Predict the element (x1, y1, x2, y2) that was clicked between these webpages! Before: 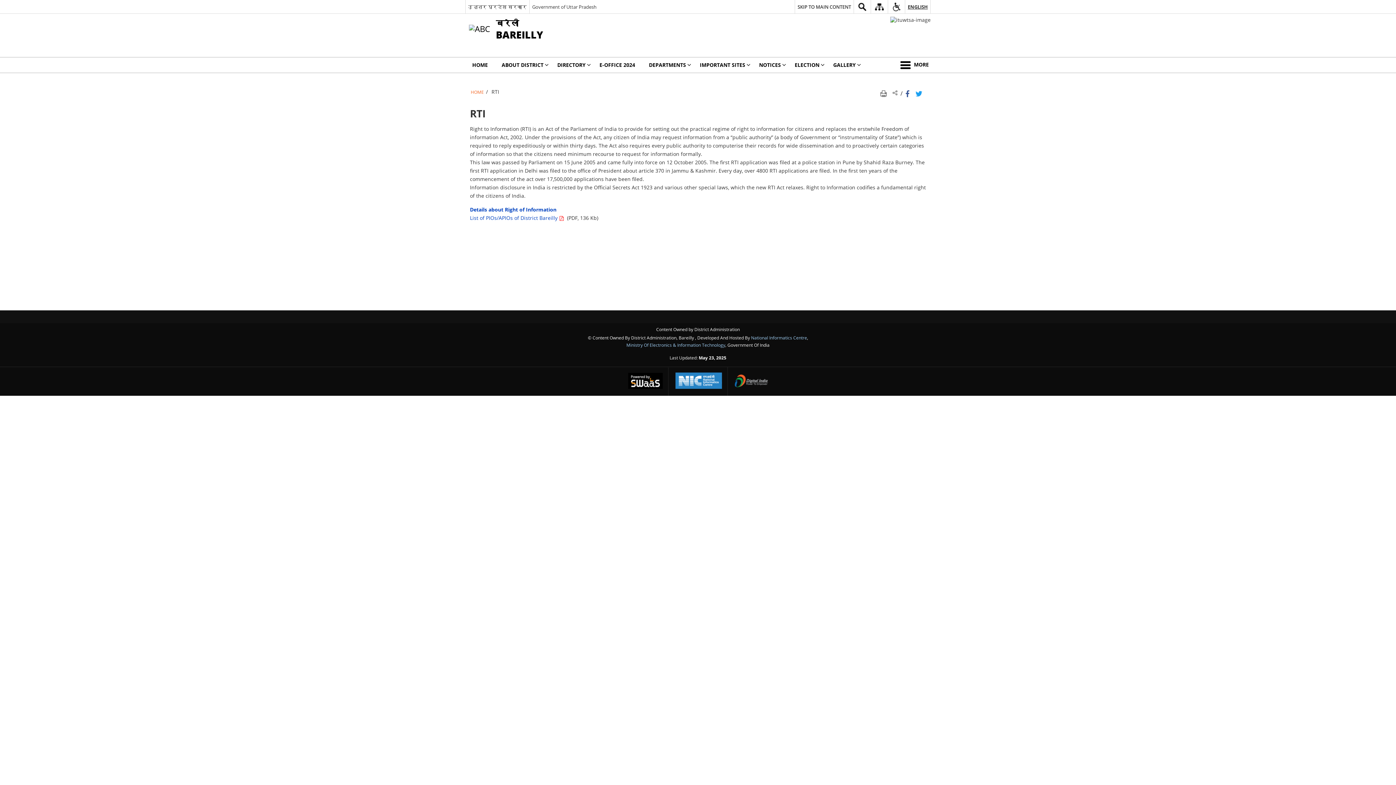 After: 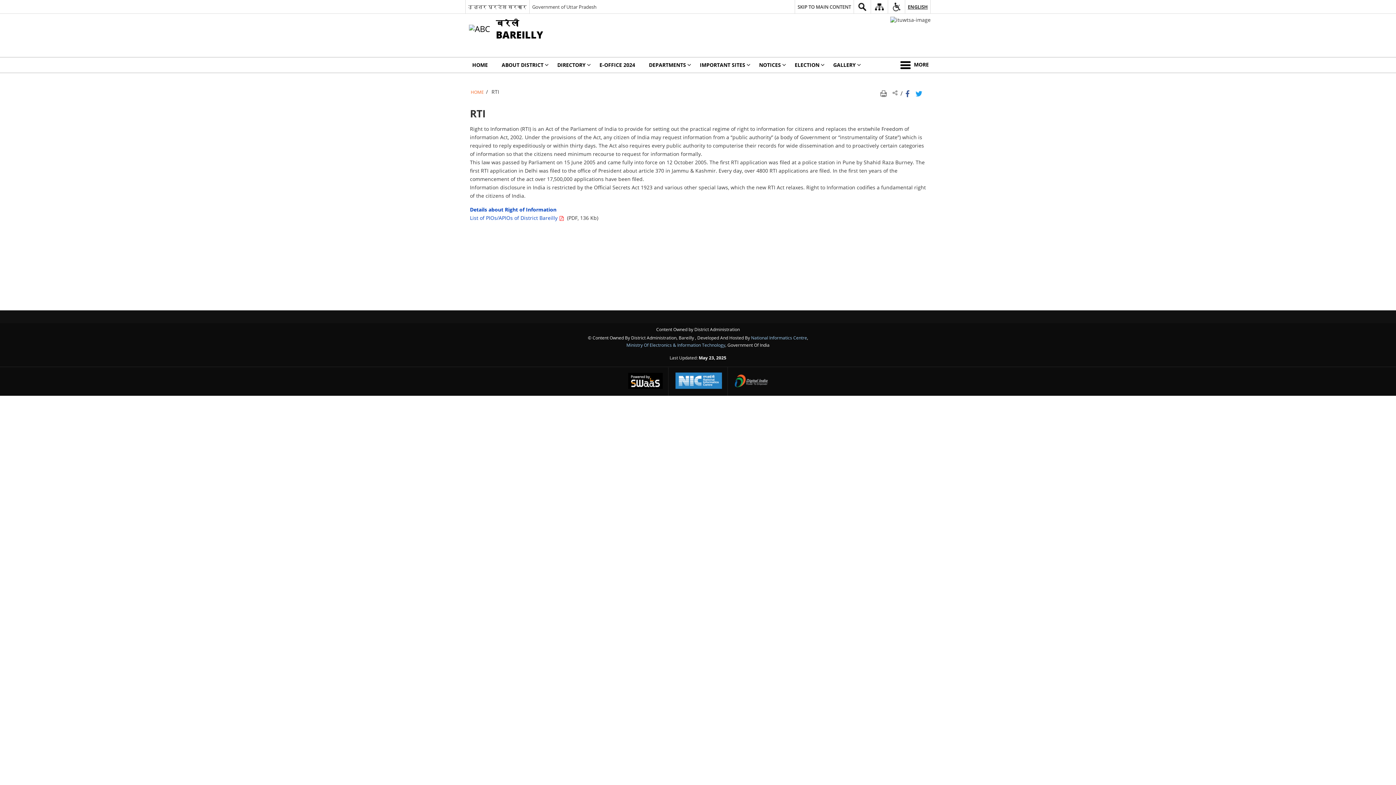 Action: label: http://www.nic.in/ - External site that opens in a new window bbox: (670, 367, 727, 396)